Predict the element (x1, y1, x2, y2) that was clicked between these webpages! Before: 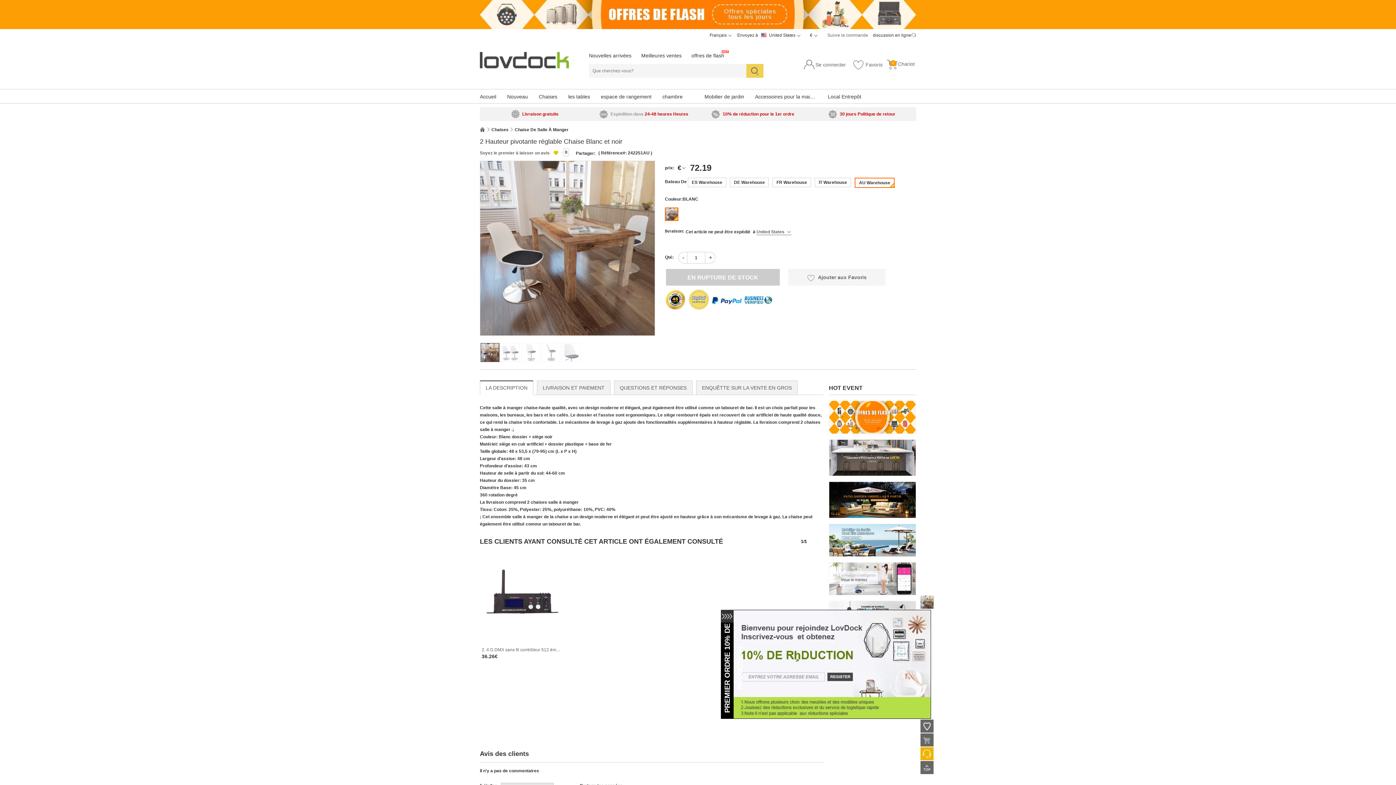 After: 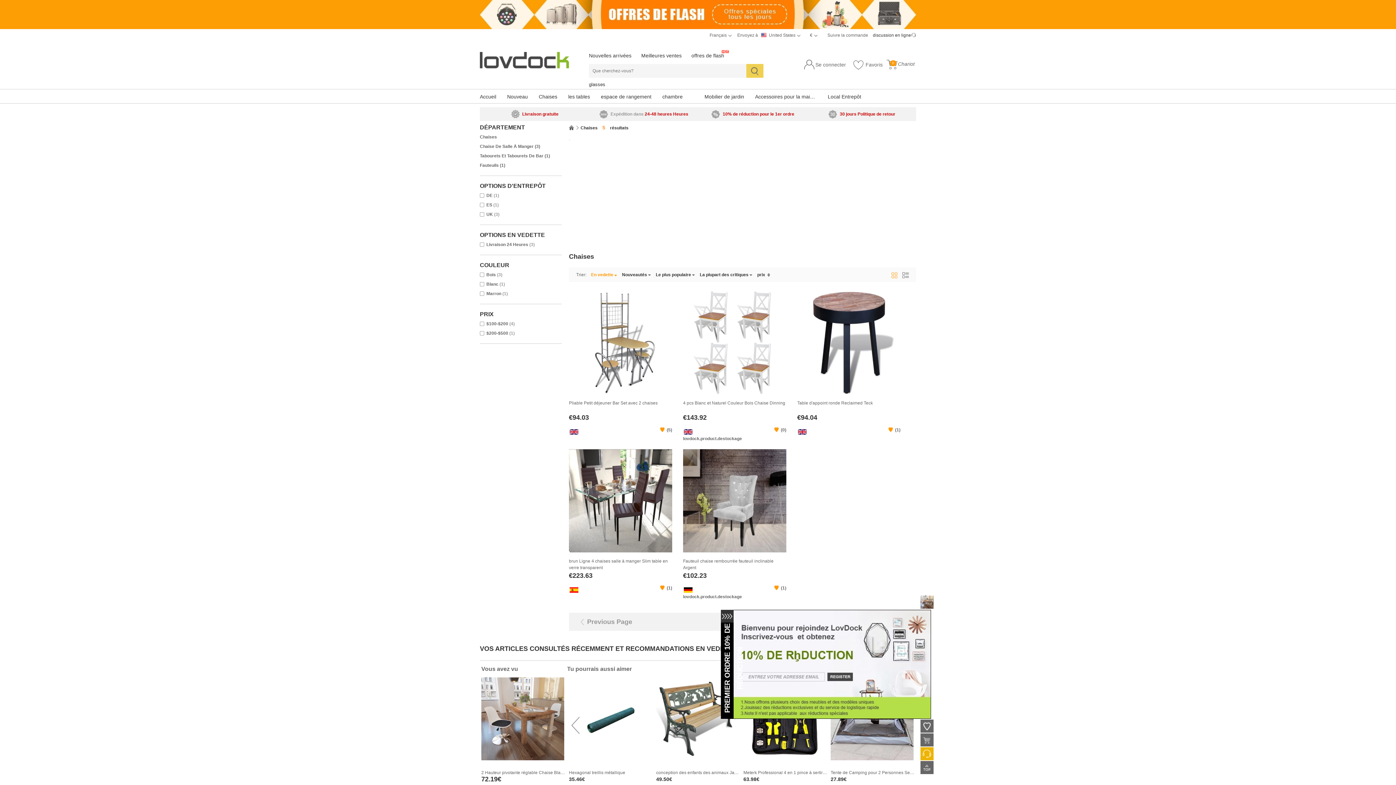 Action: bbox: (538, 89, 568, 104) label: Chaises